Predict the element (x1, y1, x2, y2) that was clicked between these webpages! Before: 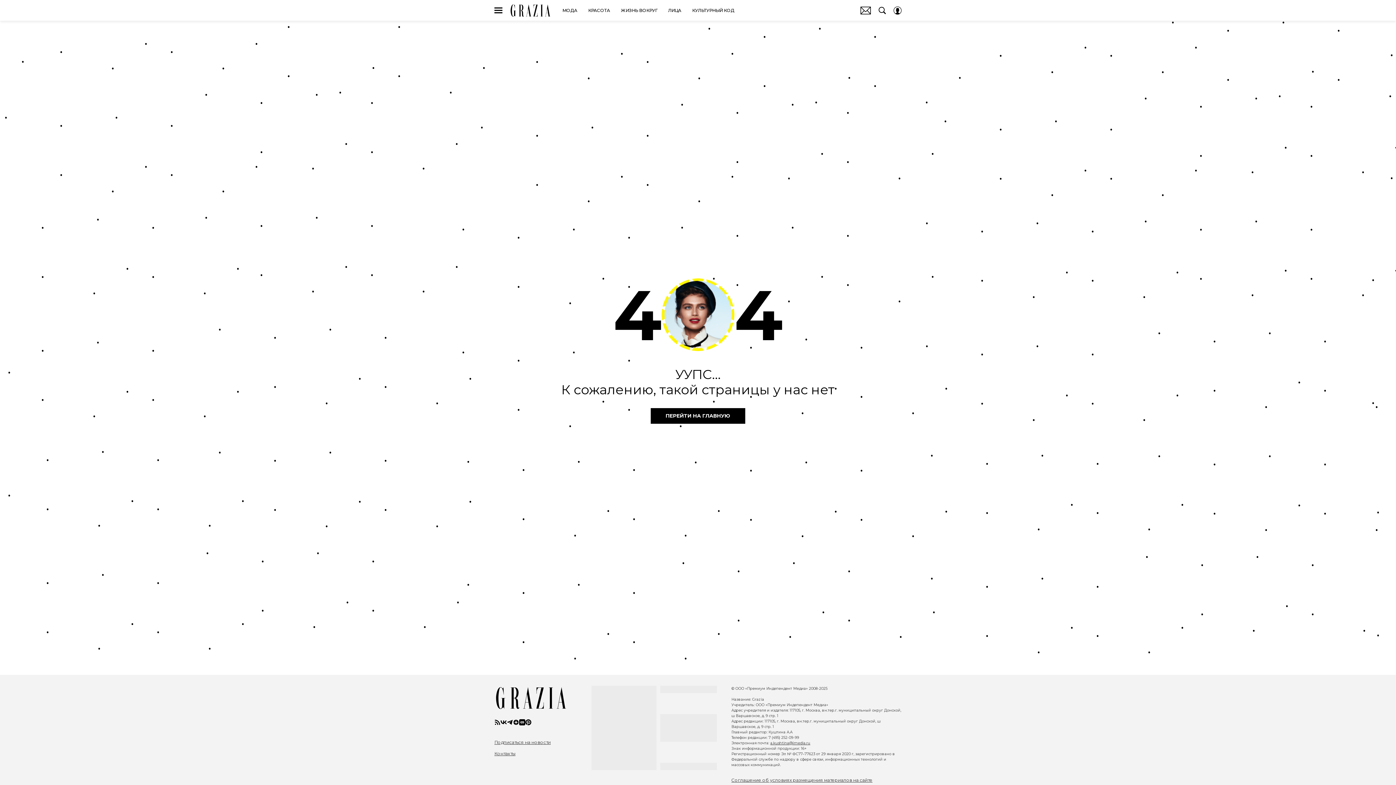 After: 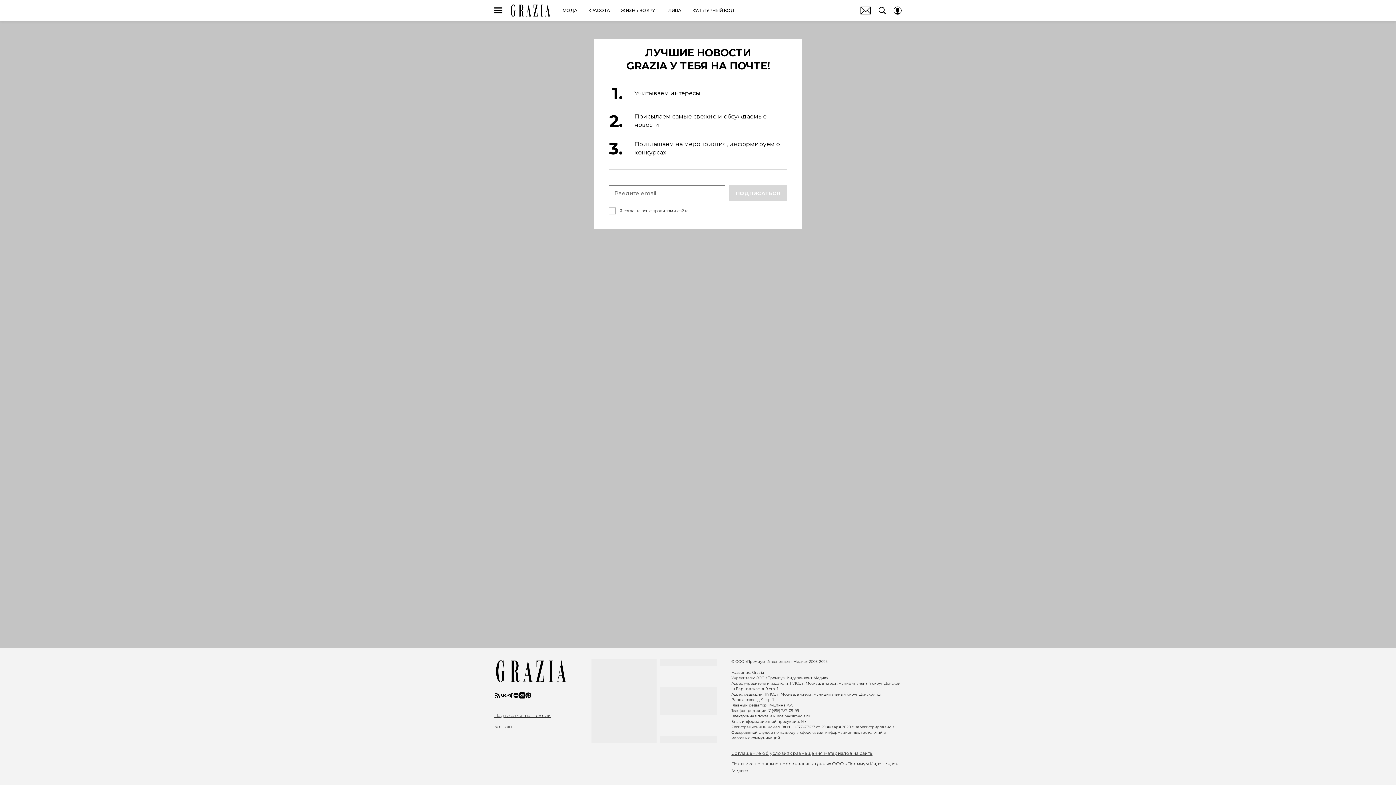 Action: bbox: (494, 740, 577, 745) label: Подписаться на новости